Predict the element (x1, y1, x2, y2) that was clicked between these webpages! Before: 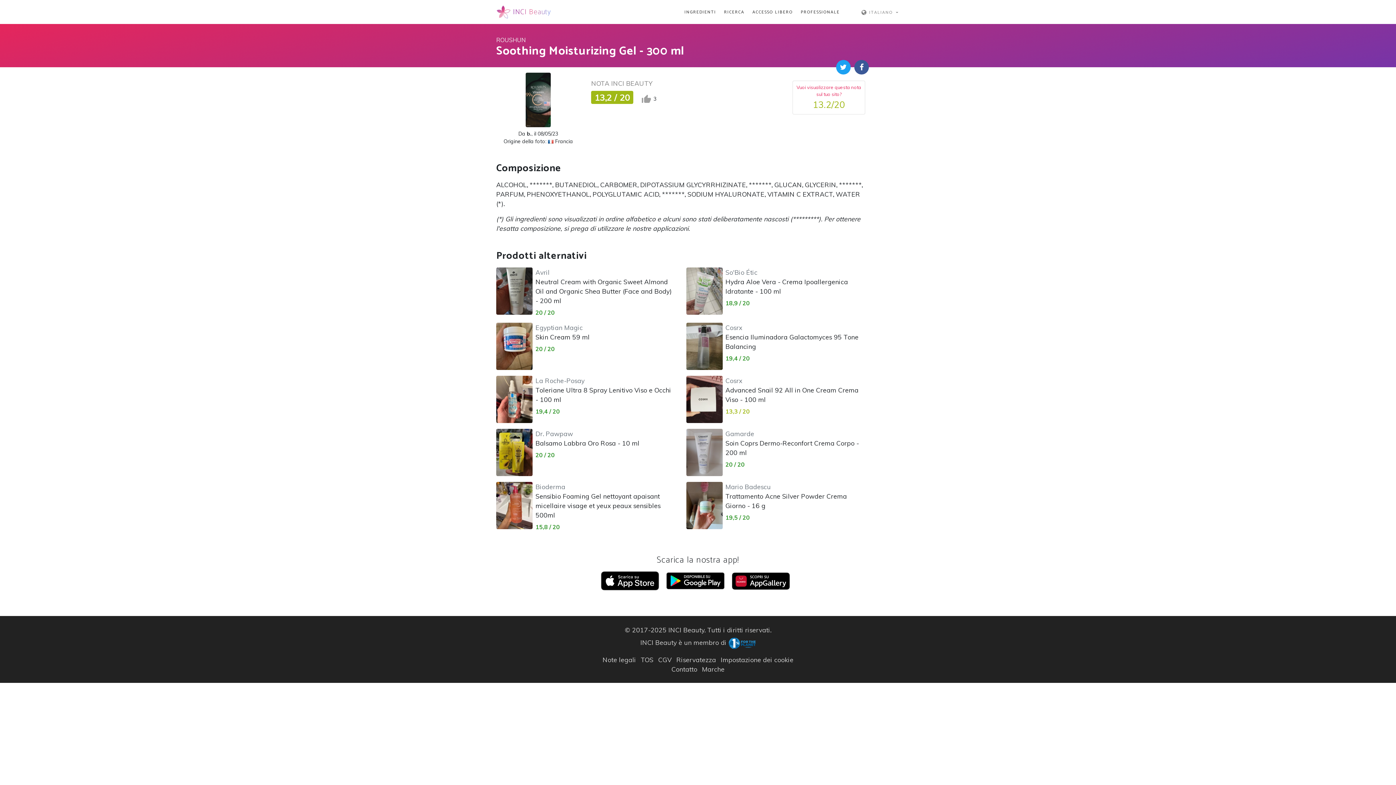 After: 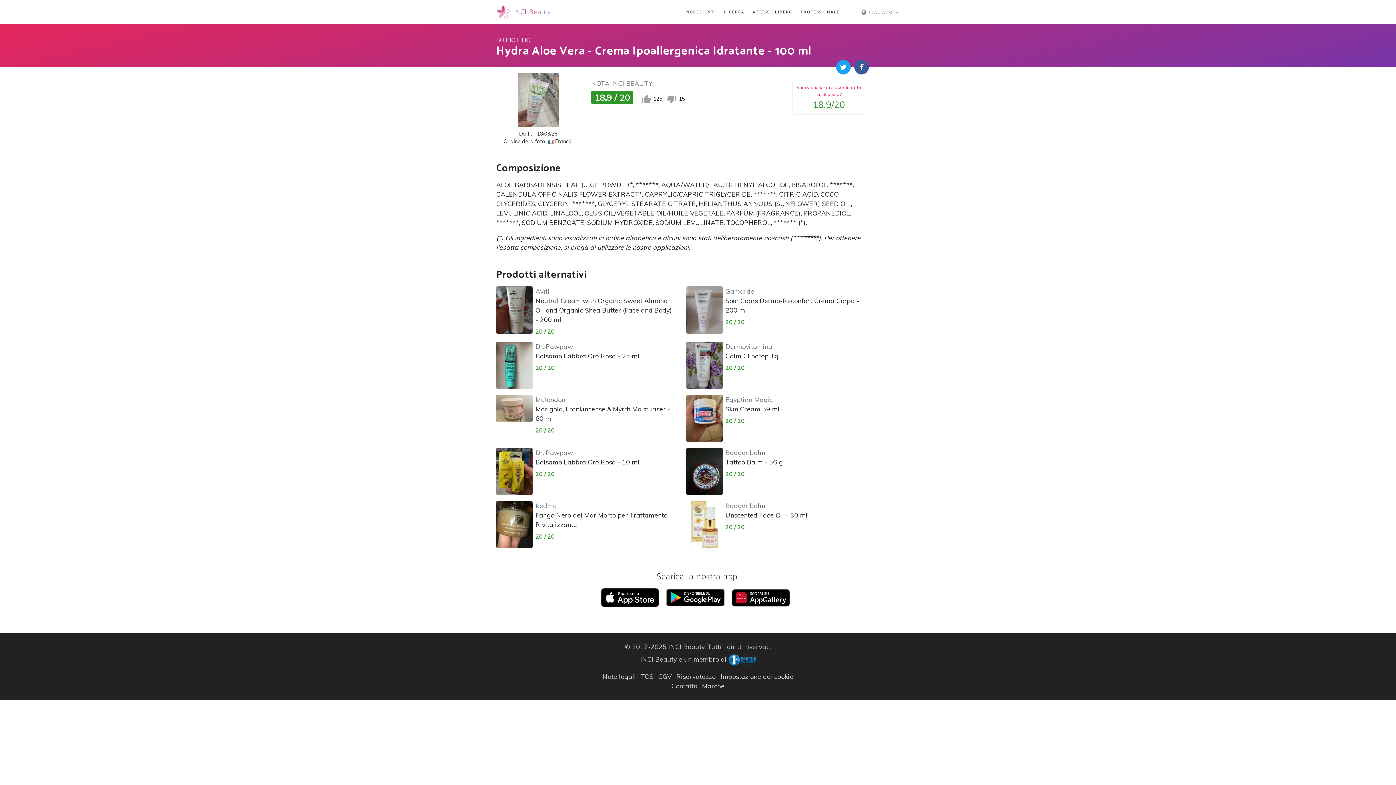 Action: bbox: (725, 267, 862, 295) label: So'Bio Étic
Hydra Aloe Vera - Crema Ipoallergenica Idratante - 100 ml